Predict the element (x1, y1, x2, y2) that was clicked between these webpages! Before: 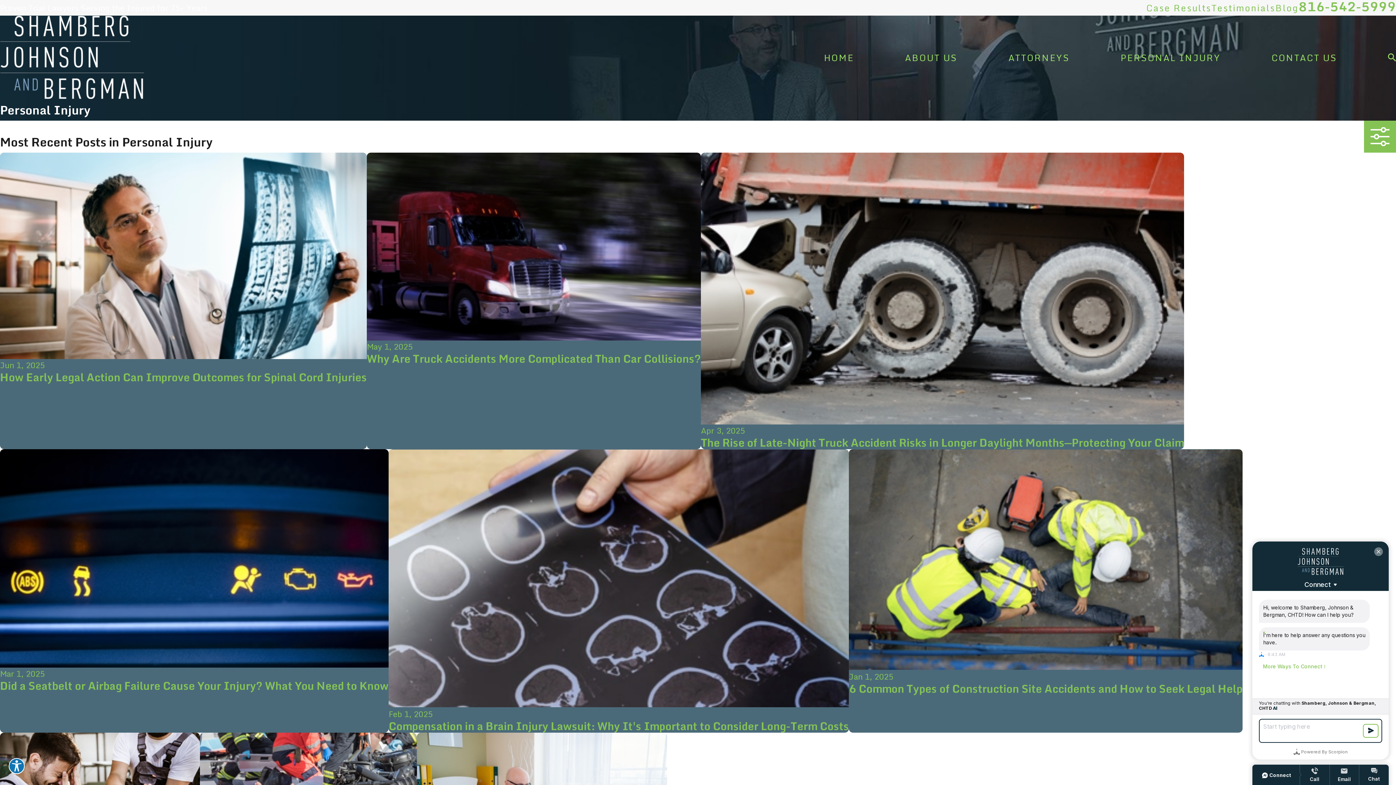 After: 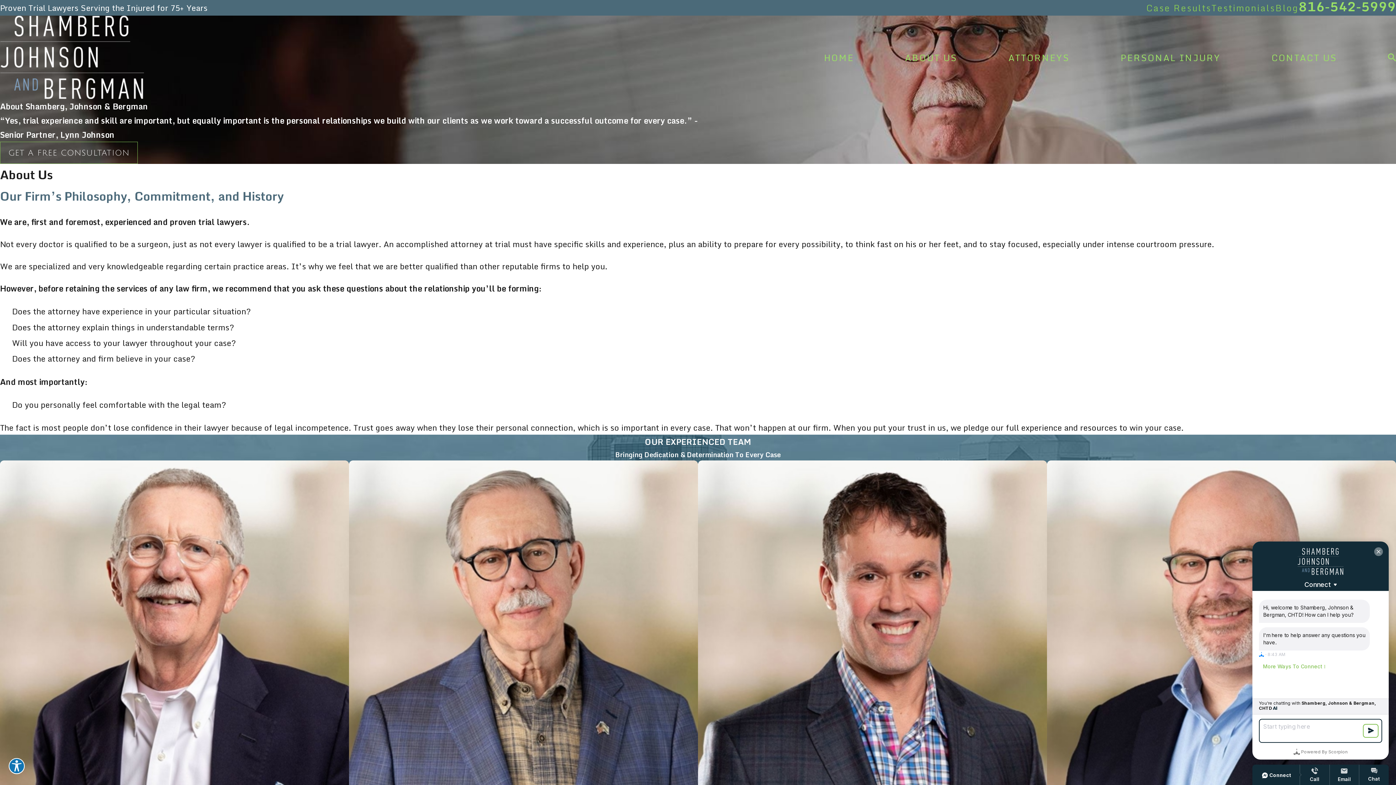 Action: bbox: (905, 49, 957, 65) label: ABOUT US